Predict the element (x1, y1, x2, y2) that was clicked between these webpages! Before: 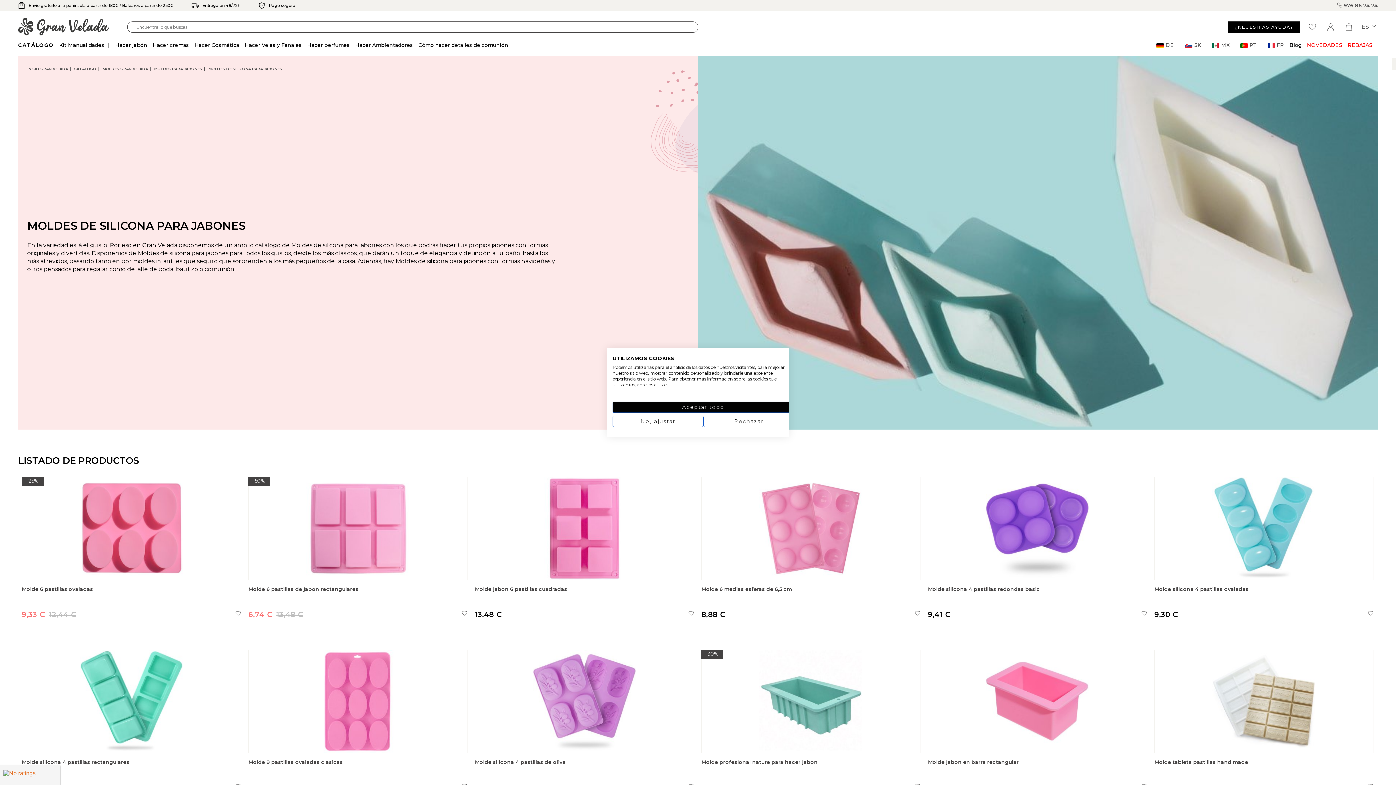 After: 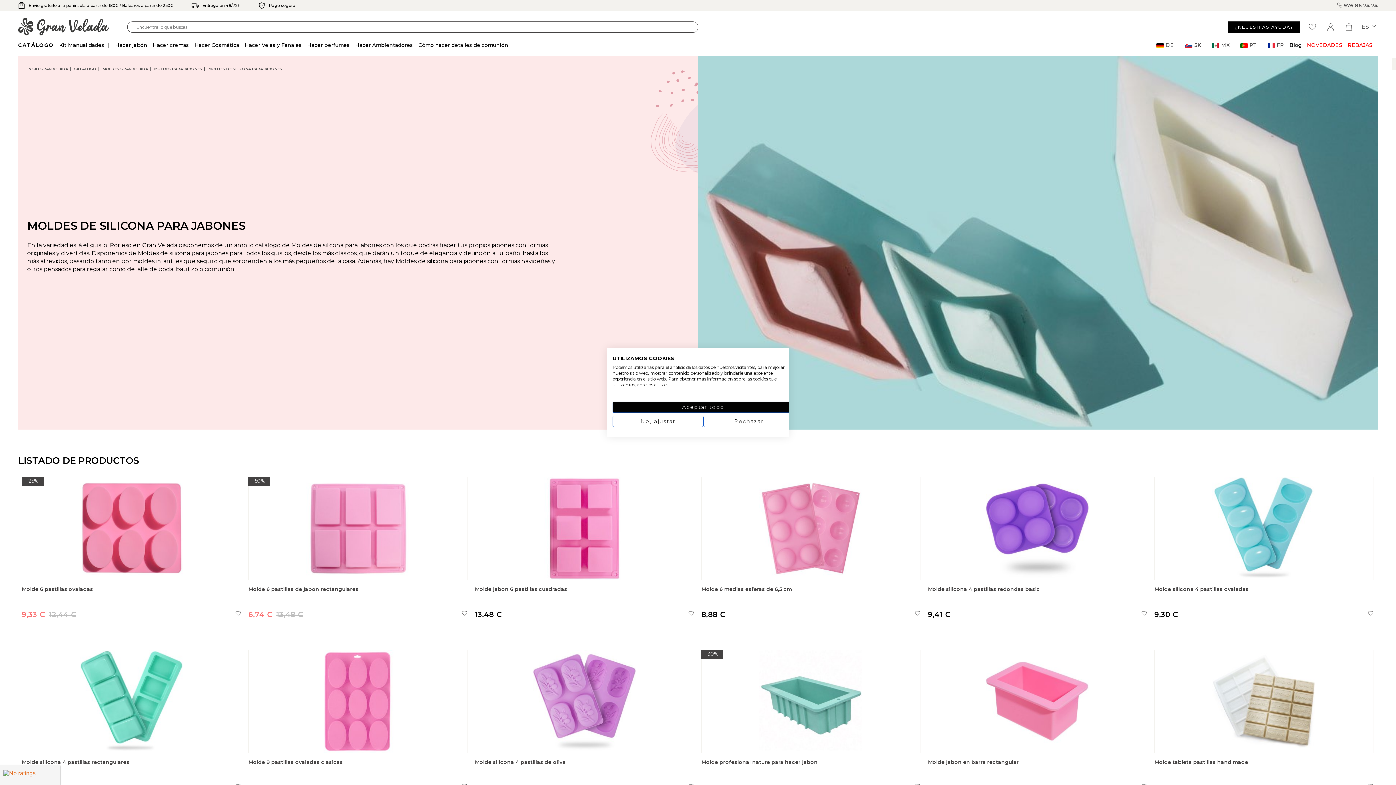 Action: bbox: (1180, 42, 1201, 48) label: SK